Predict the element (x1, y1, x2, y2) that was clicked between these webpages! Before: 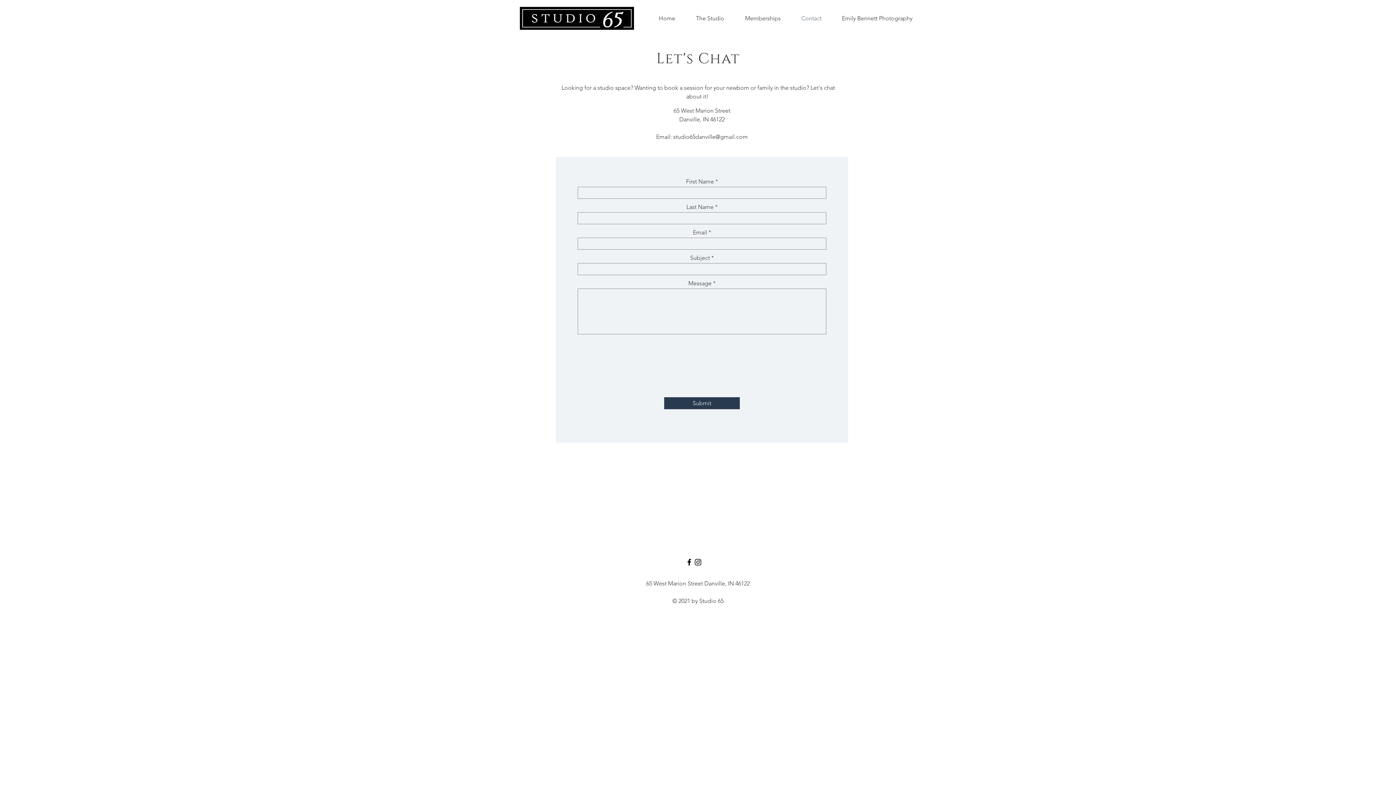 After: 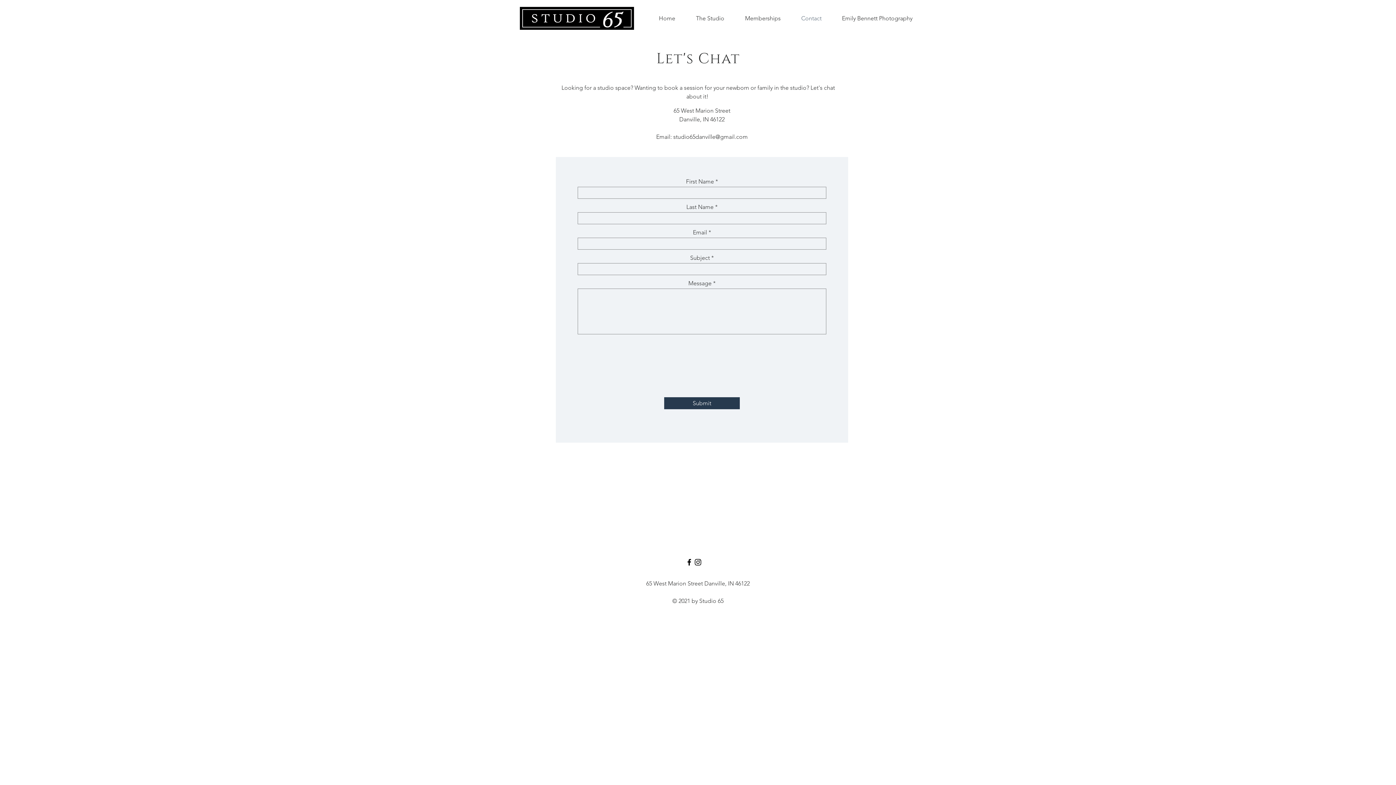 Action: label: Facebook bbox: (685, 558, 693, 566)